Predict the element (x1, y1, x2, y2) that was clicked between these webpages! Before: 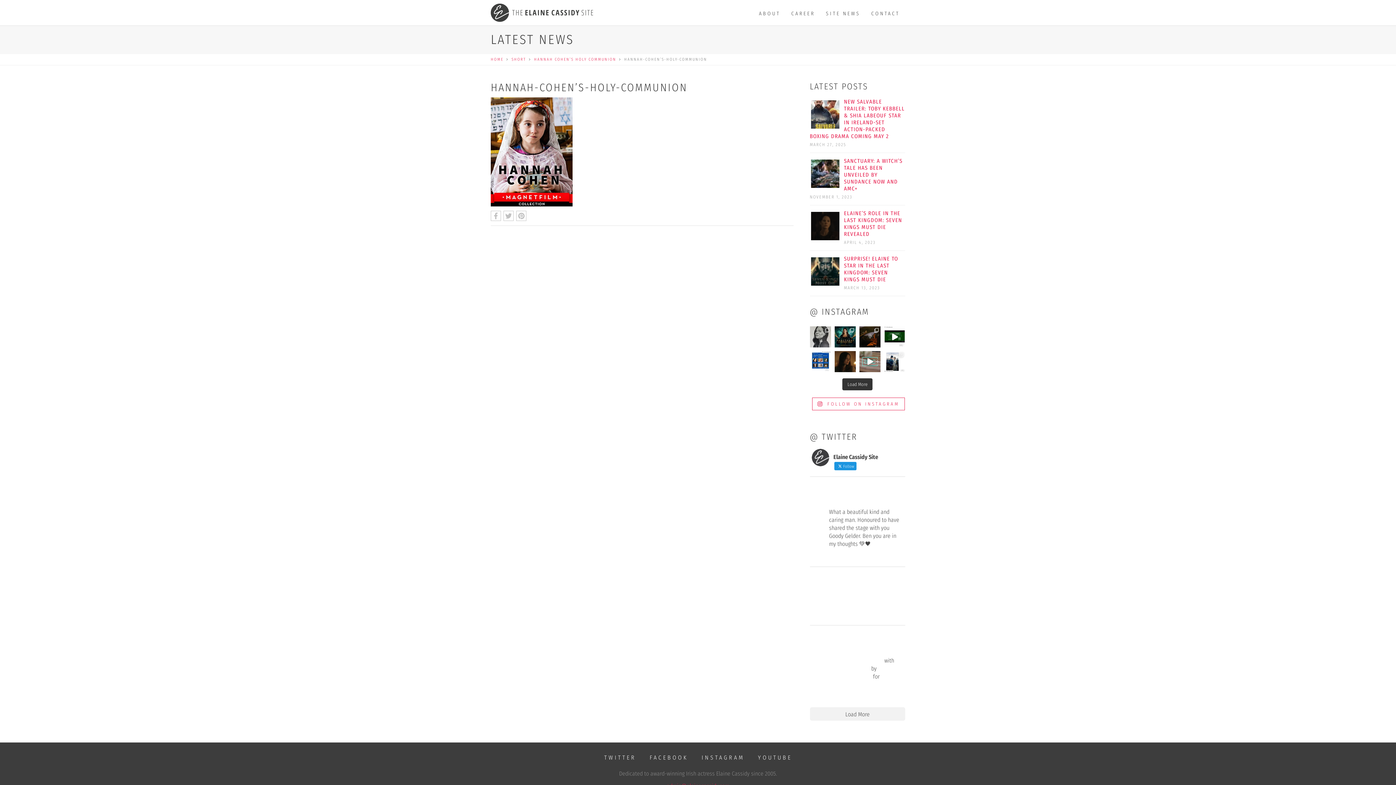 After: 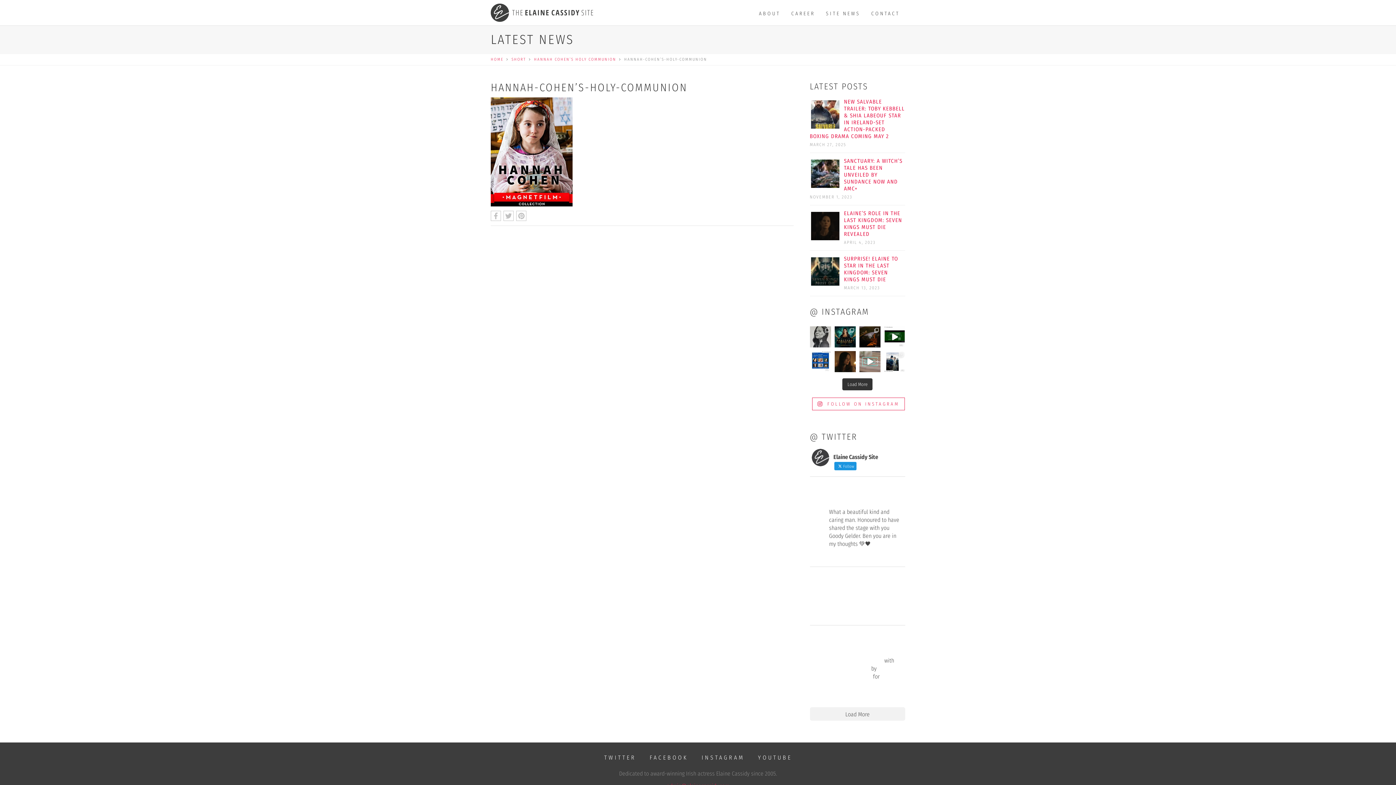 Action: bbox: (859, 351, 880, 372) label: • @amcplus Abigail won’t stop until the killer